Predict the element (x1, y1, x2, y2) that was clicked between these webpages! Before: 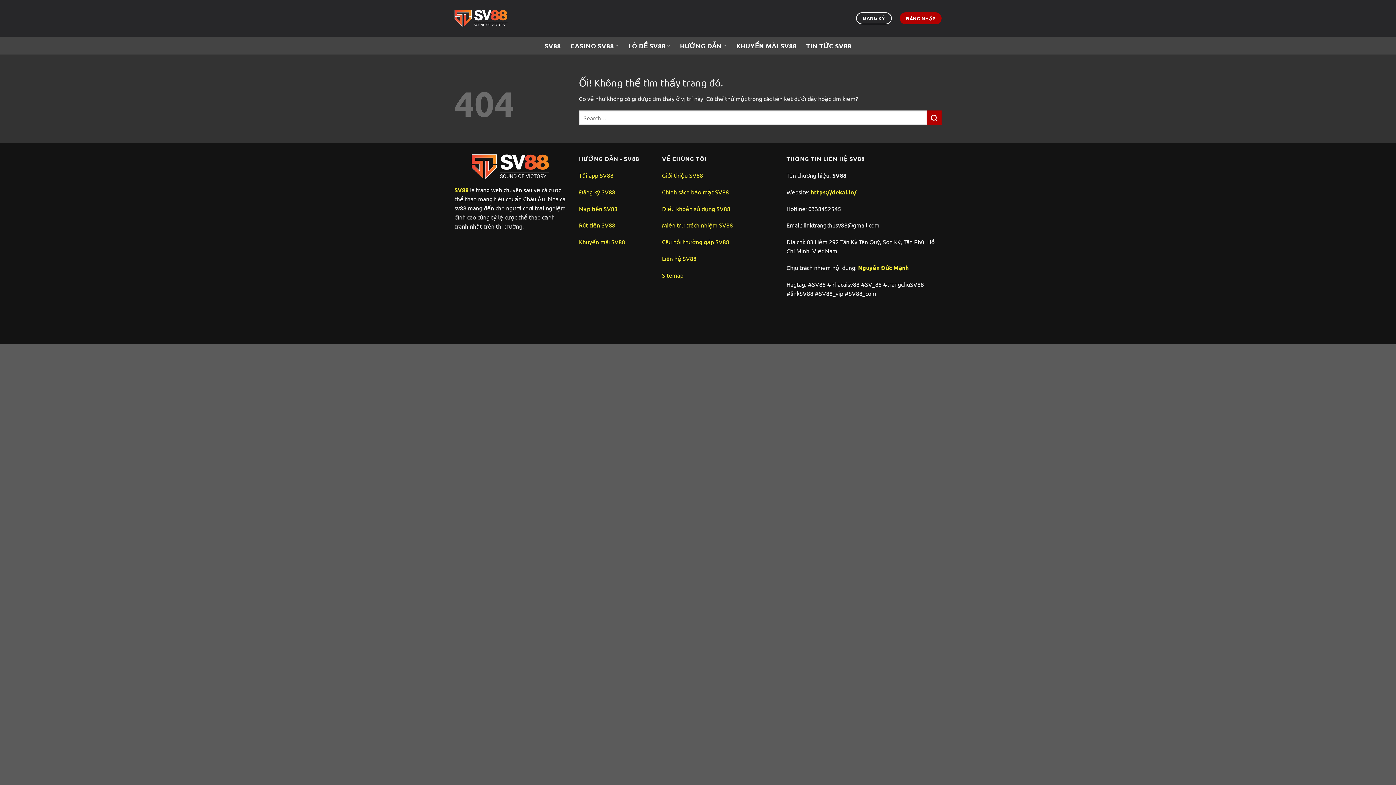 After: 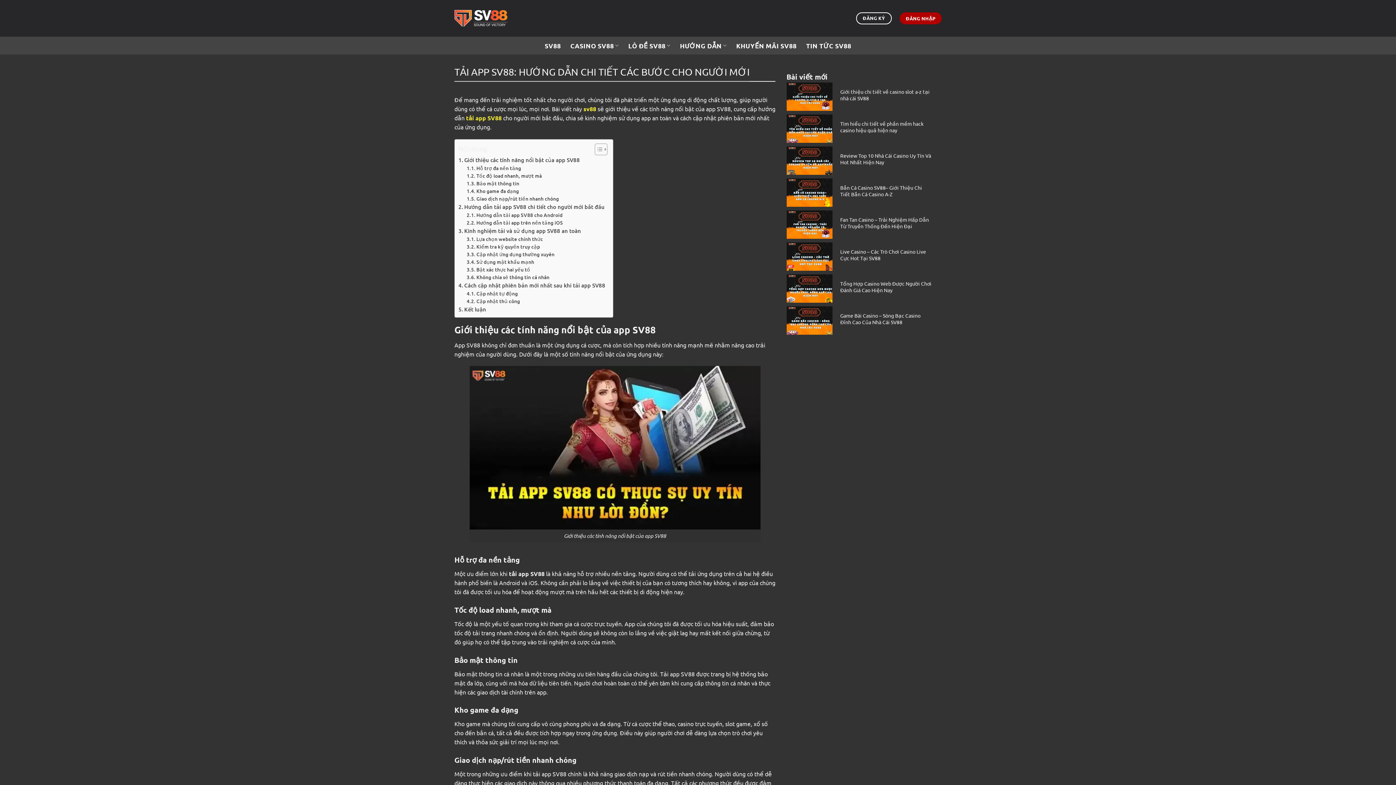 Action: bbox: (579, 171, 613, 178) label: Tải app SV88